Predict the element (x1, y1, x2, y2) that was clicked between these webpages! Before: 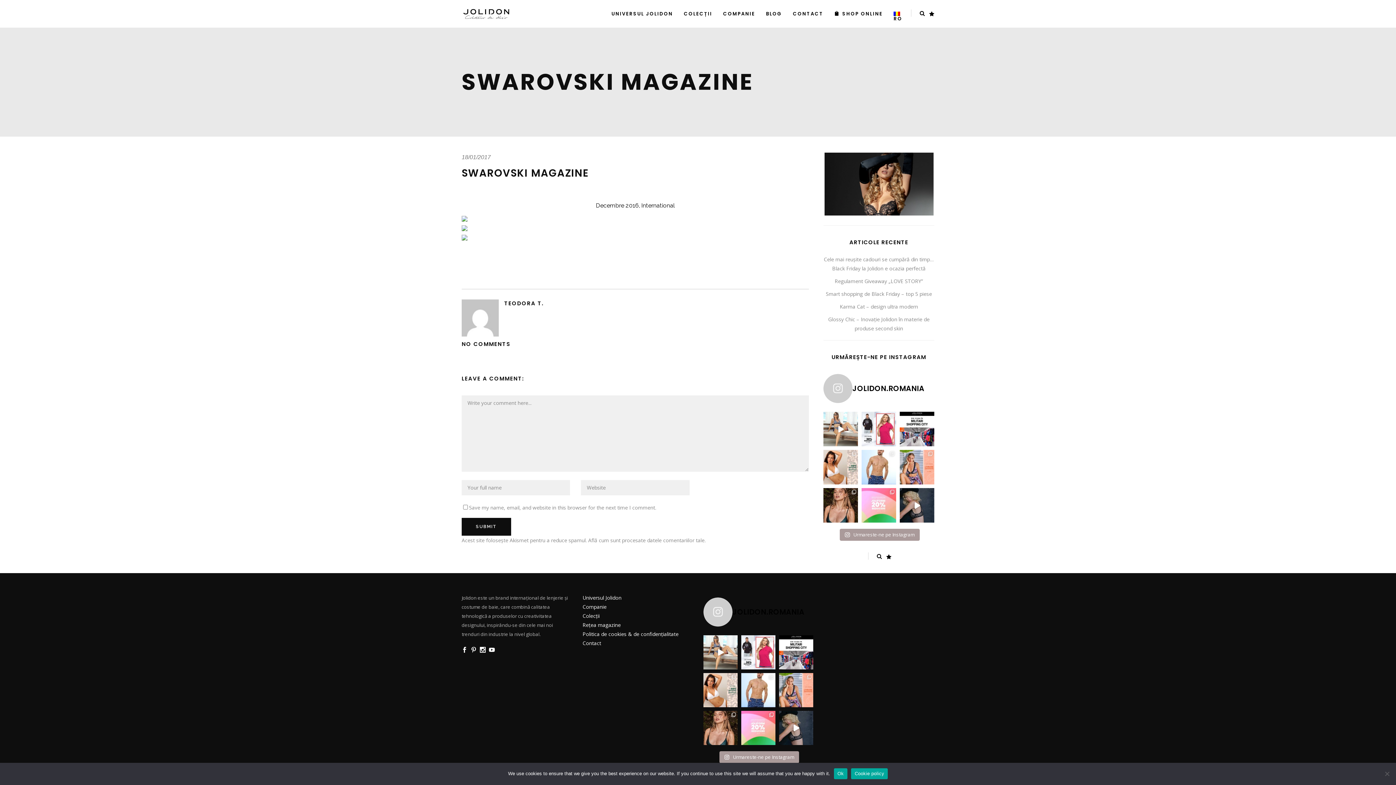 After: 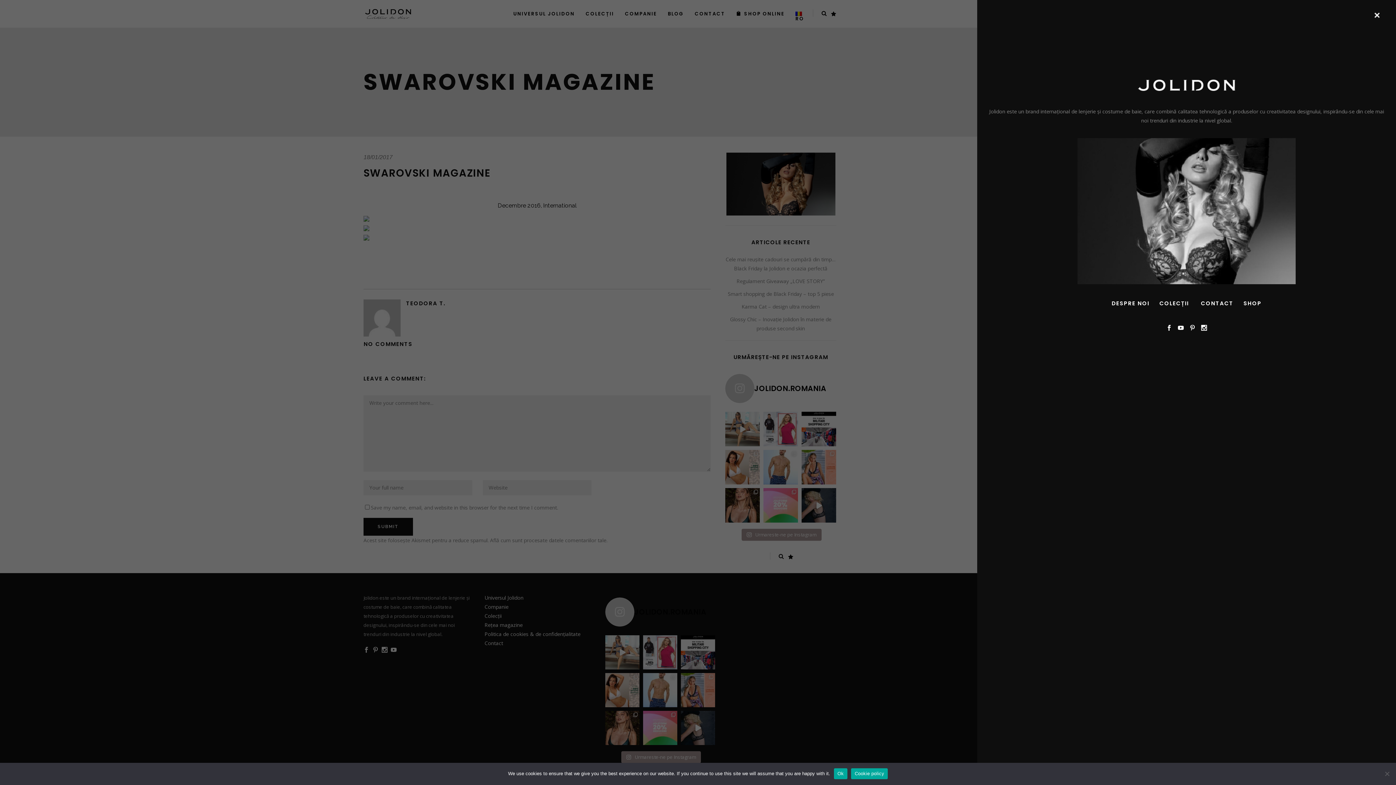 Action: bbox: (886, 552, 891, 561)